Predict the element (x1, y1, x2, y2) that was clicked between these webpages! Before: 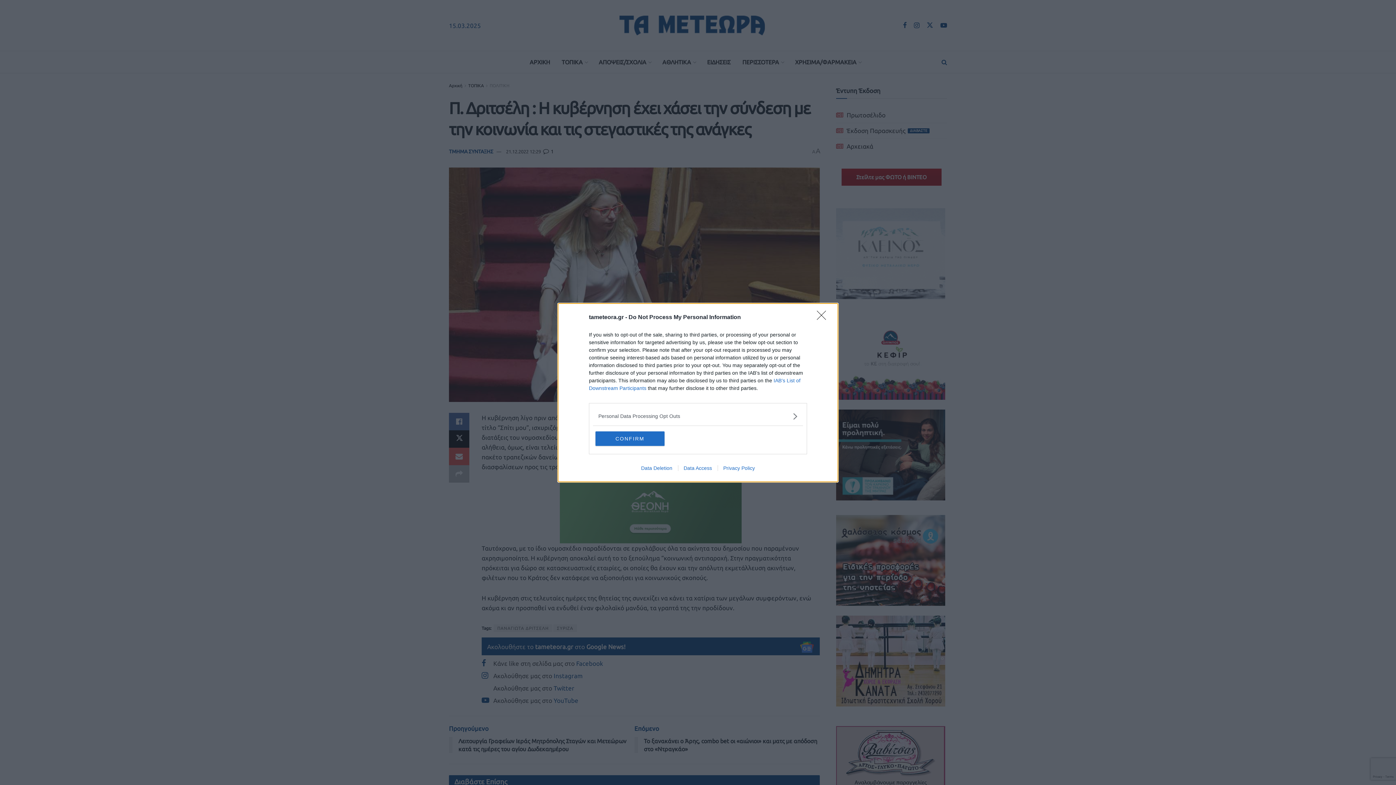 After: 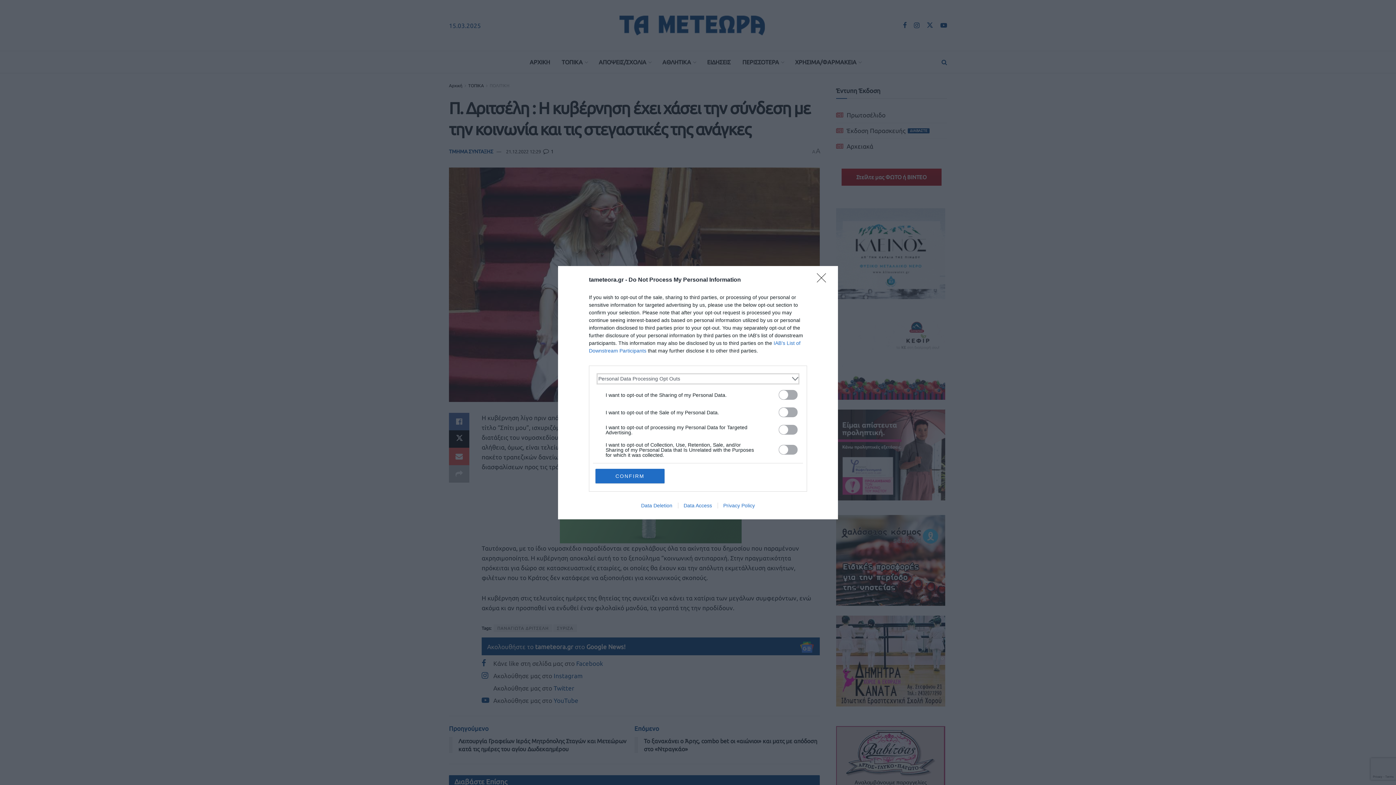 Action: bbox: (598, 412, 797, 420) label: Opt-Outs